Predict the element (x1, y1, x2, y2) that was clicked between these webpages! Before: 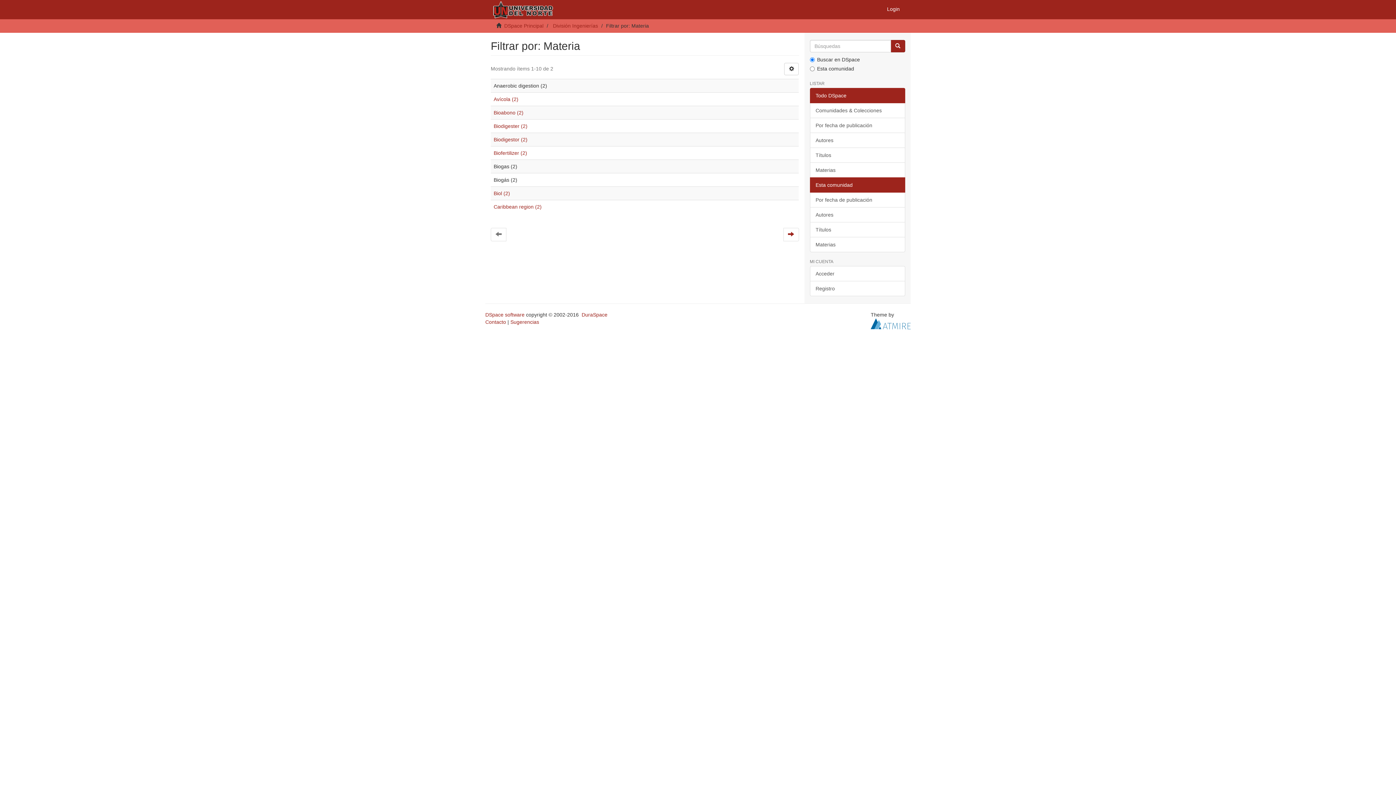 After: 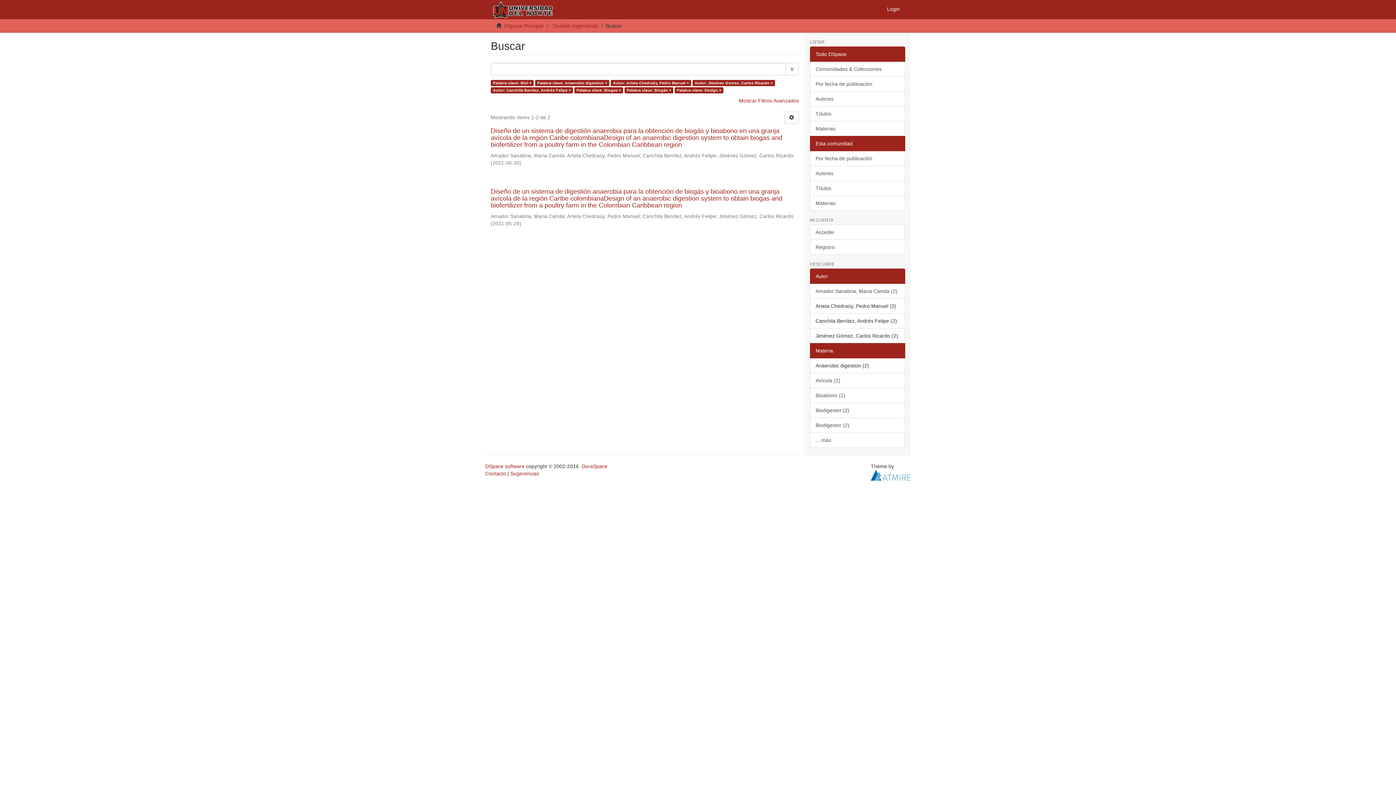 Action: label: Biol (2) bbox: (493, 190, 510, 196)